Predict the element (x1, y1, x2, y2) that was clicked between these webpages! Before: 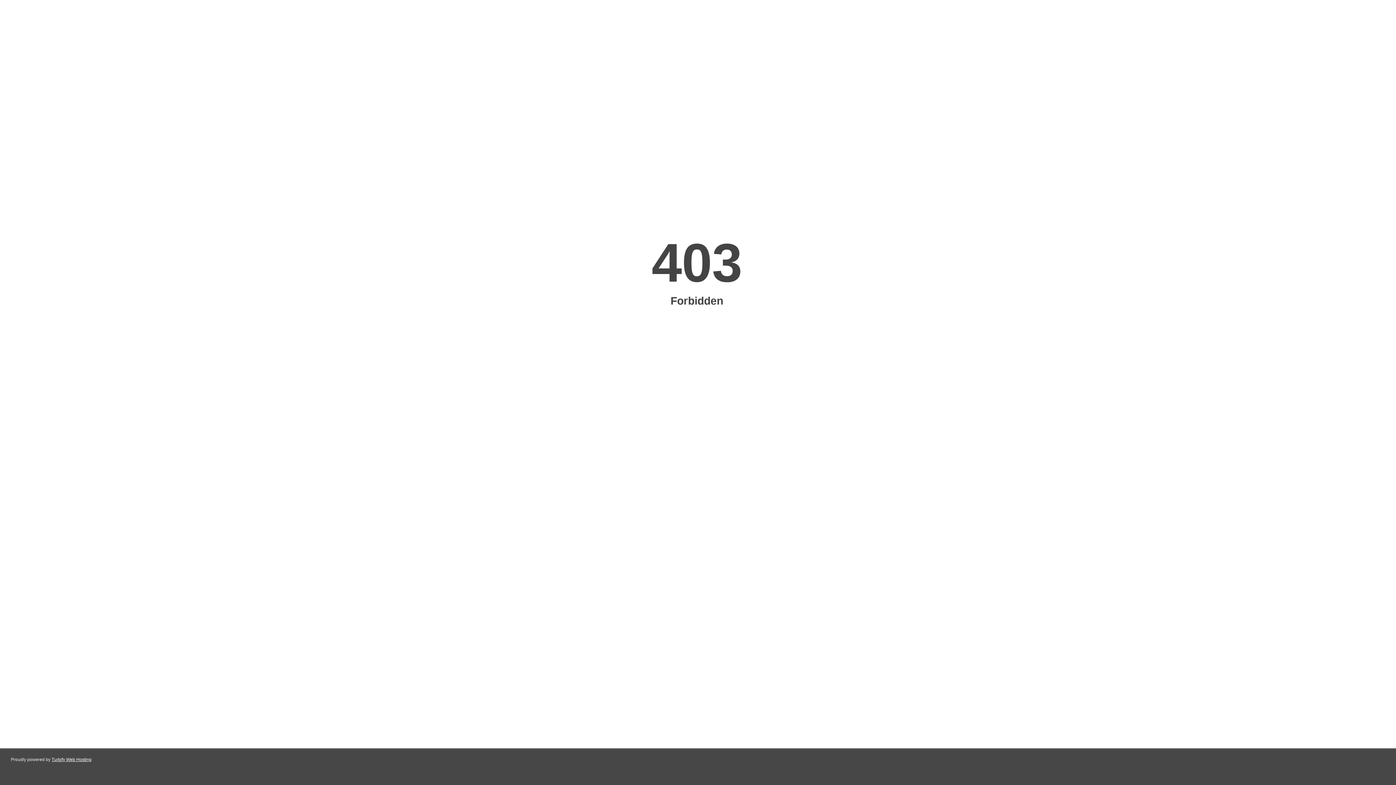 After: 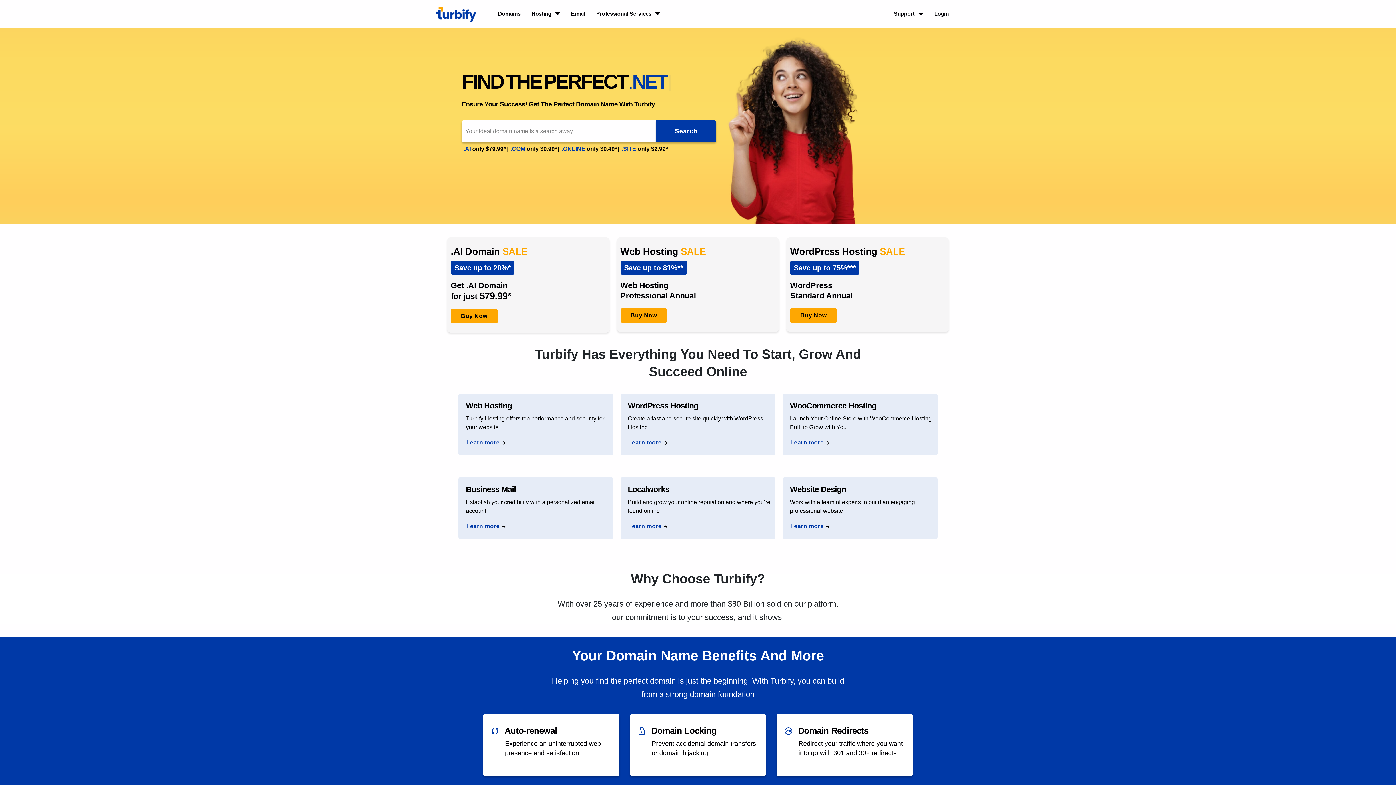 Action: label: Turbify Web Hosting bbox: (51, 757, 91, 762)